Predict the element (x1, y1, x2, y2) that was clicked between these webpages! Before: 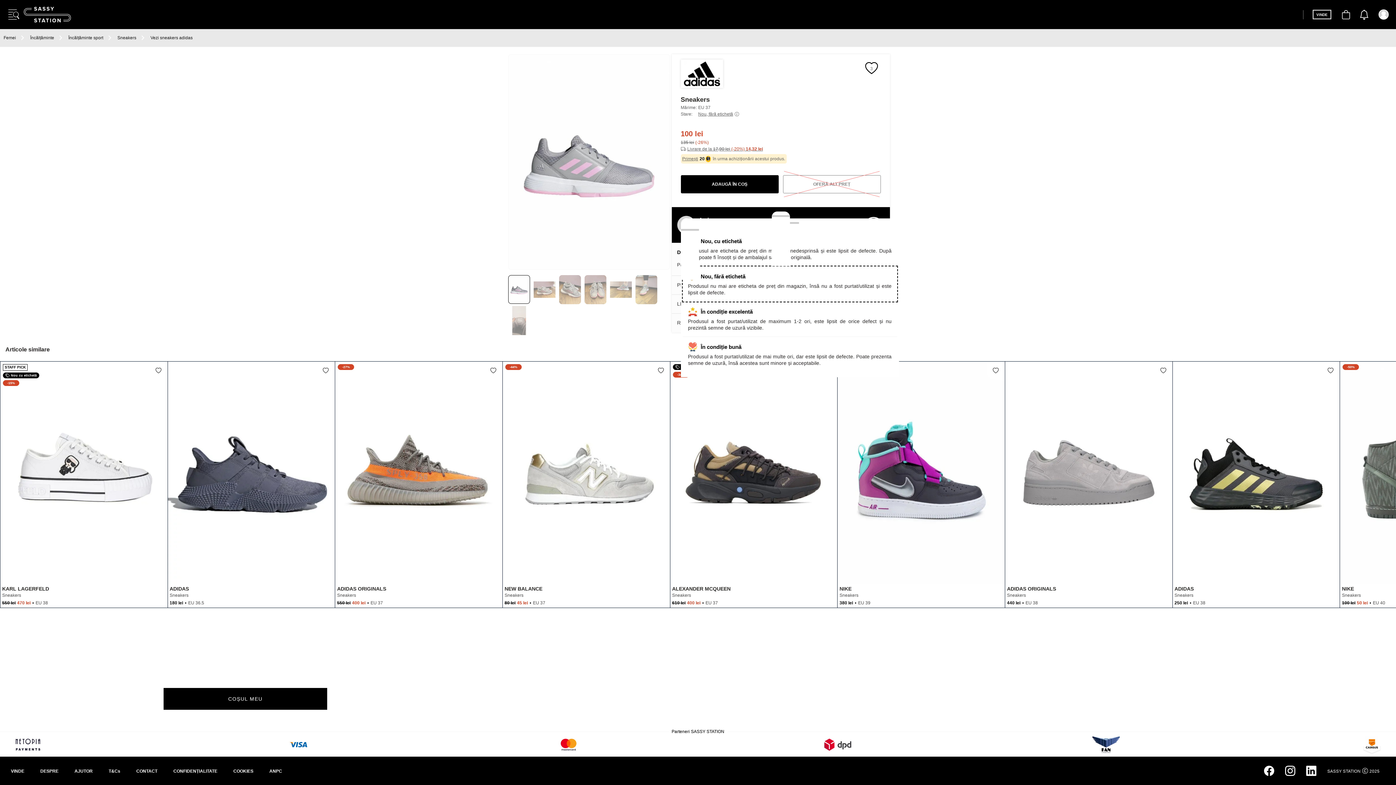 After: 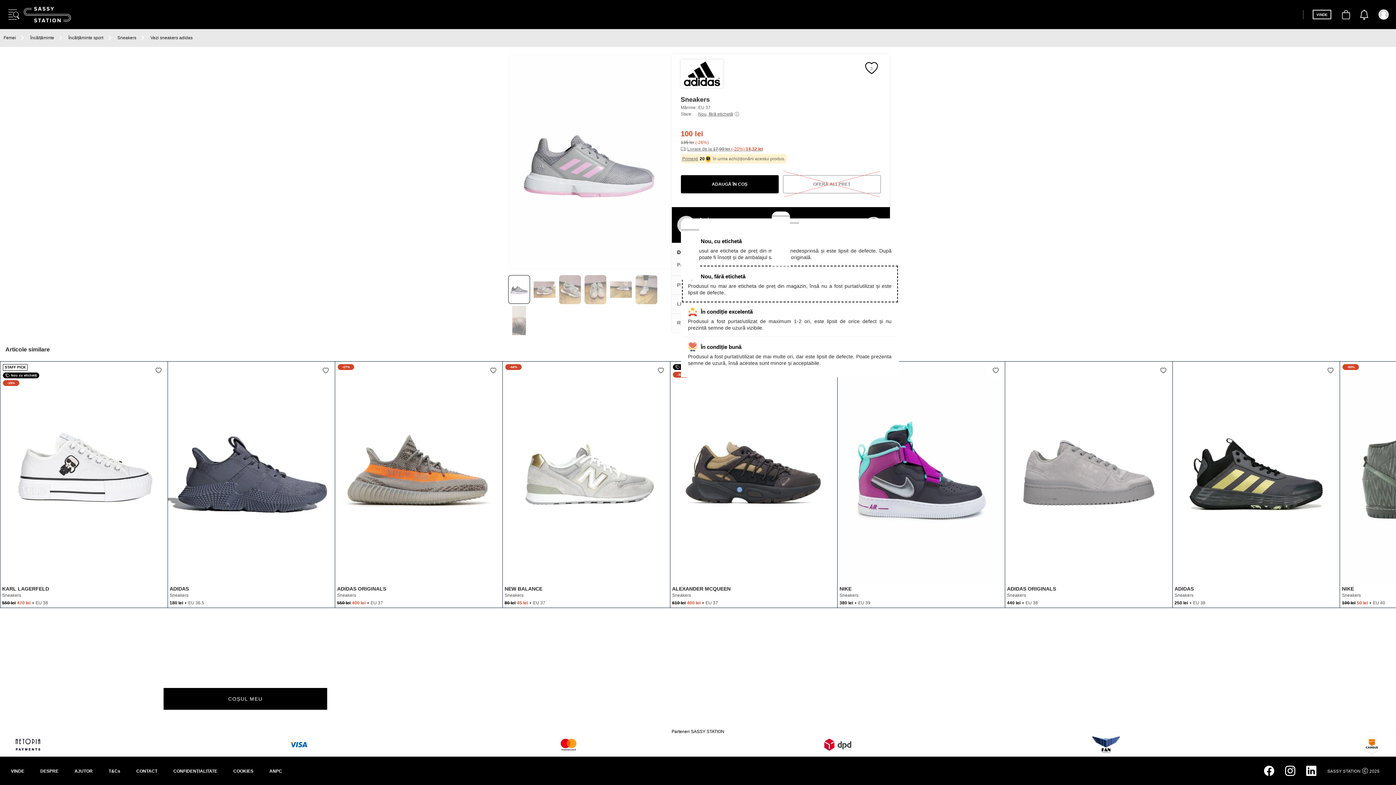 Action: label: Add product to wishlist bbox: (149, 361, 167, 379)